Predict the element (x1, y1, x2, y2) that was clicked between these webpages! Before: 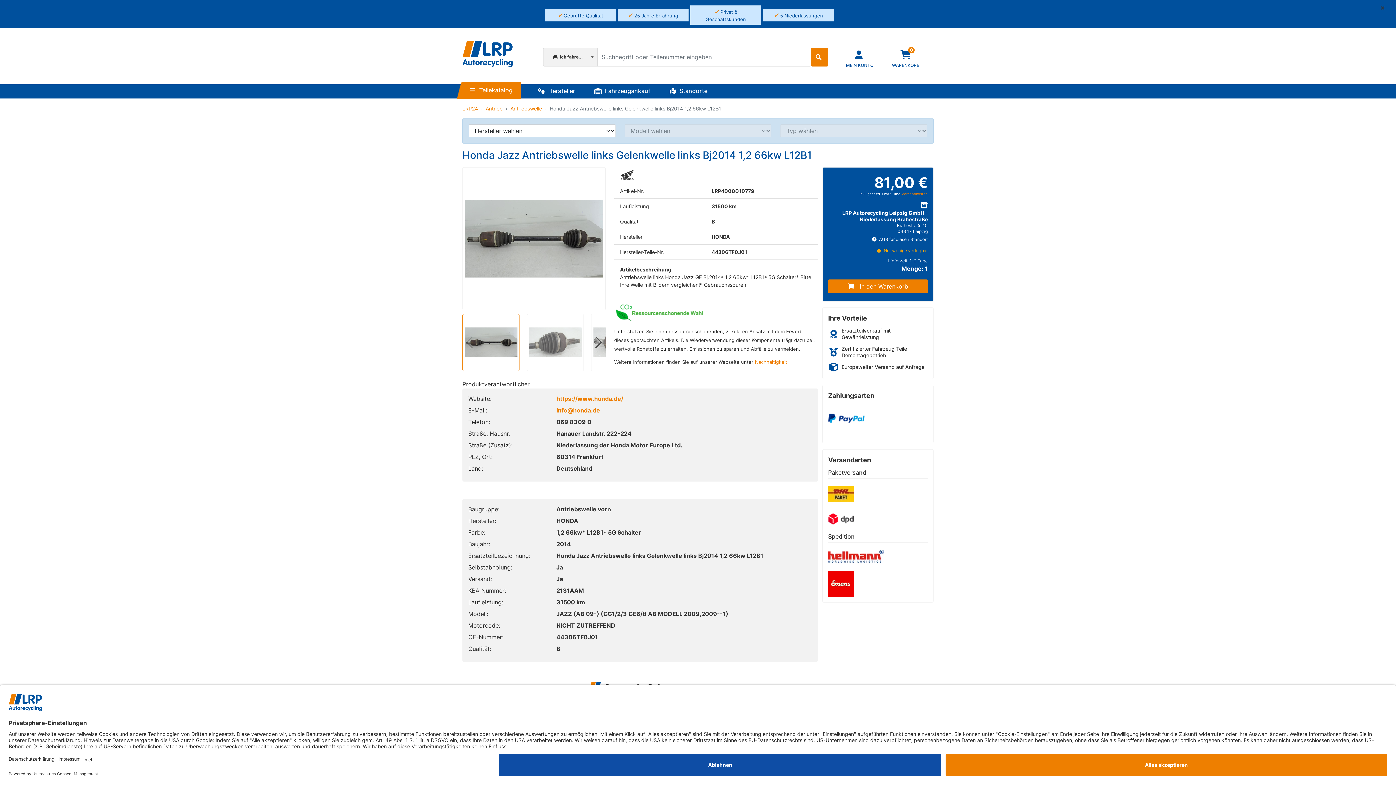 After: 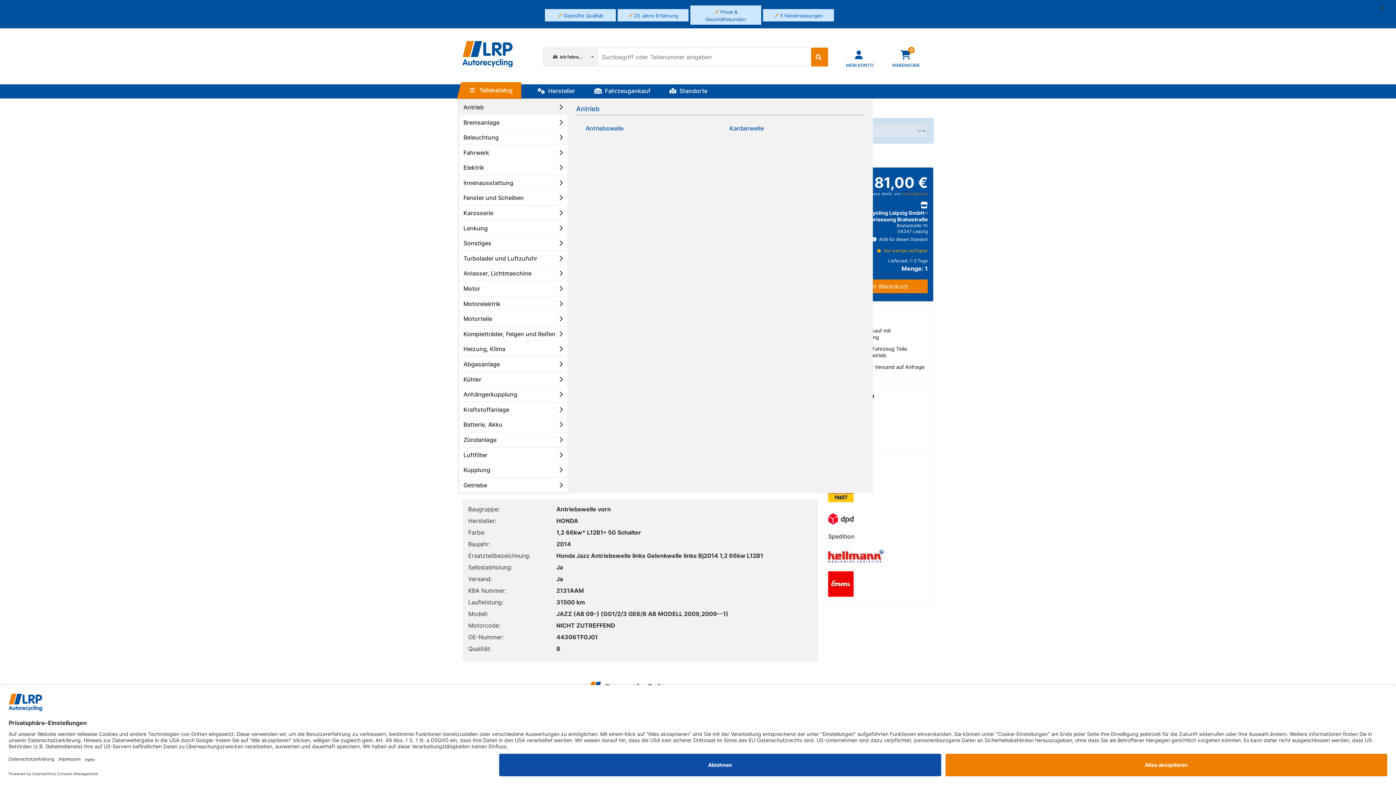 Action: label:  Teilekatalog bbox: (462, 82, 521, 98)